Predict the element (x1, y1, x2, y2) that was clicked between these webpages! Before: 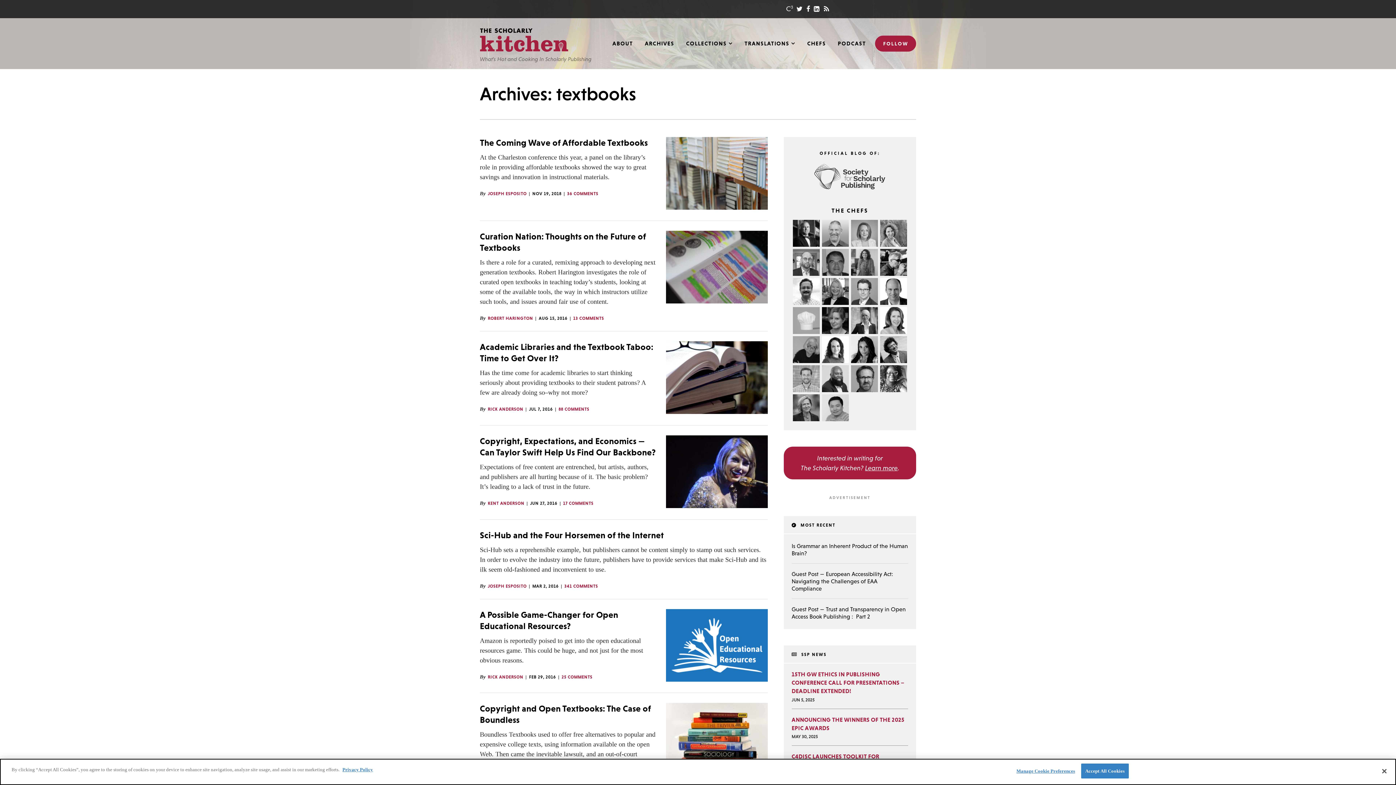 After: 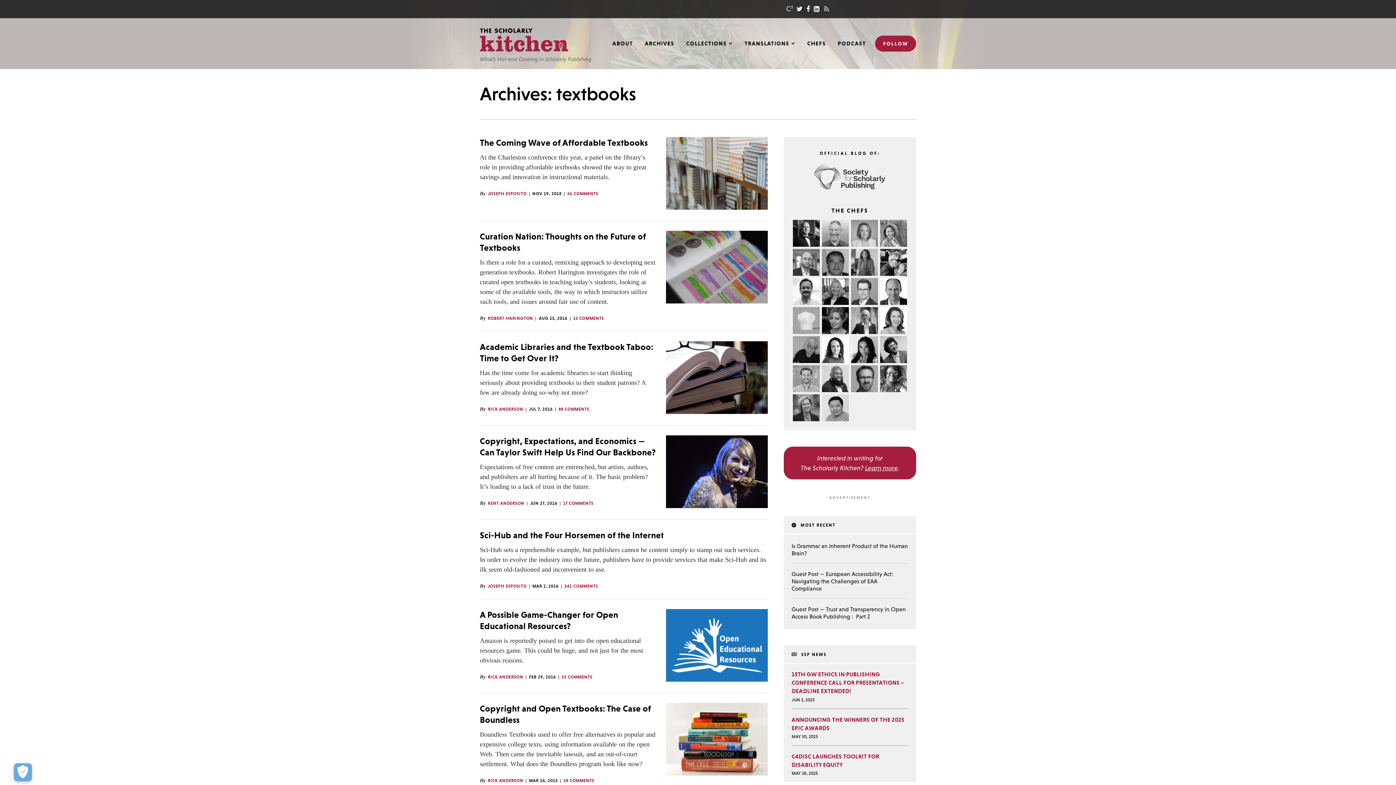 Action: bbox: (824, 5, 829, 12)